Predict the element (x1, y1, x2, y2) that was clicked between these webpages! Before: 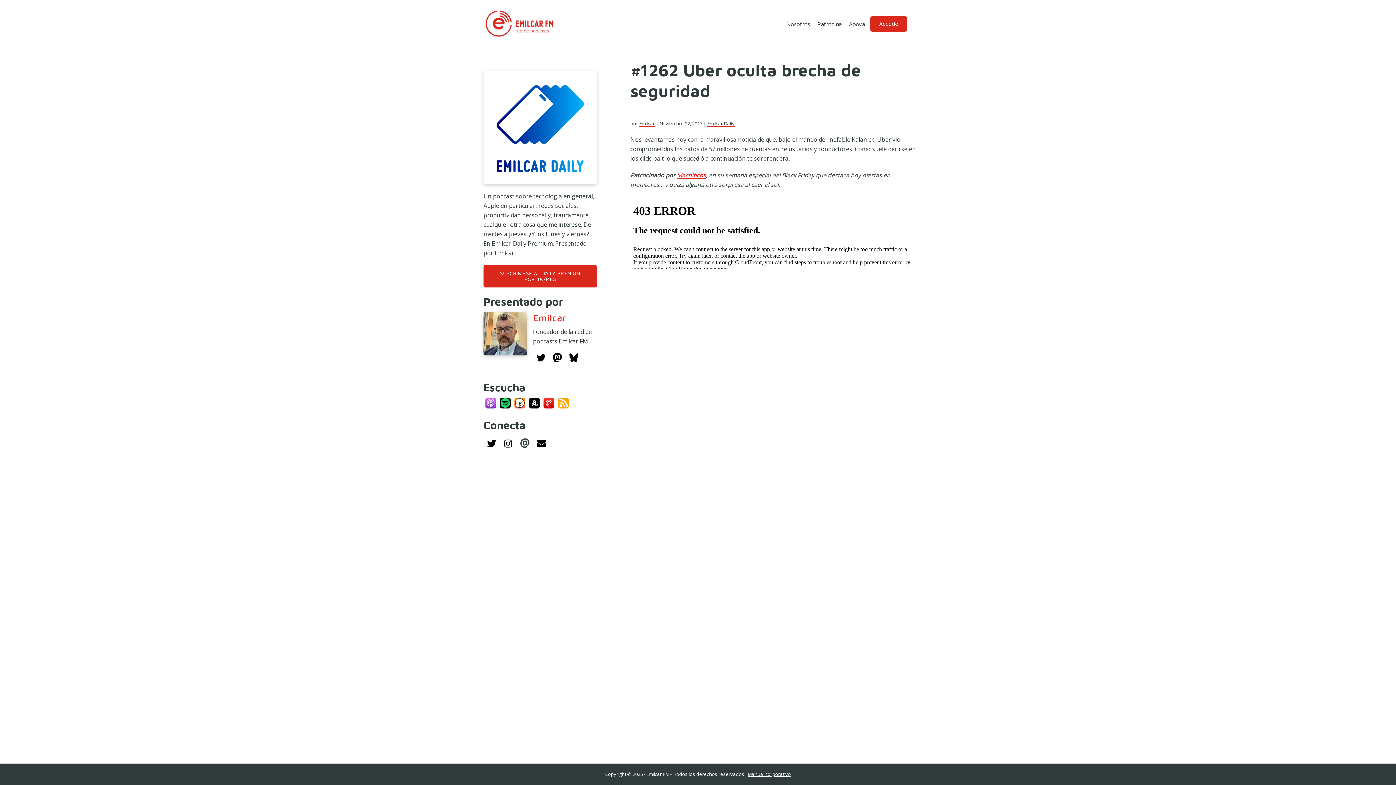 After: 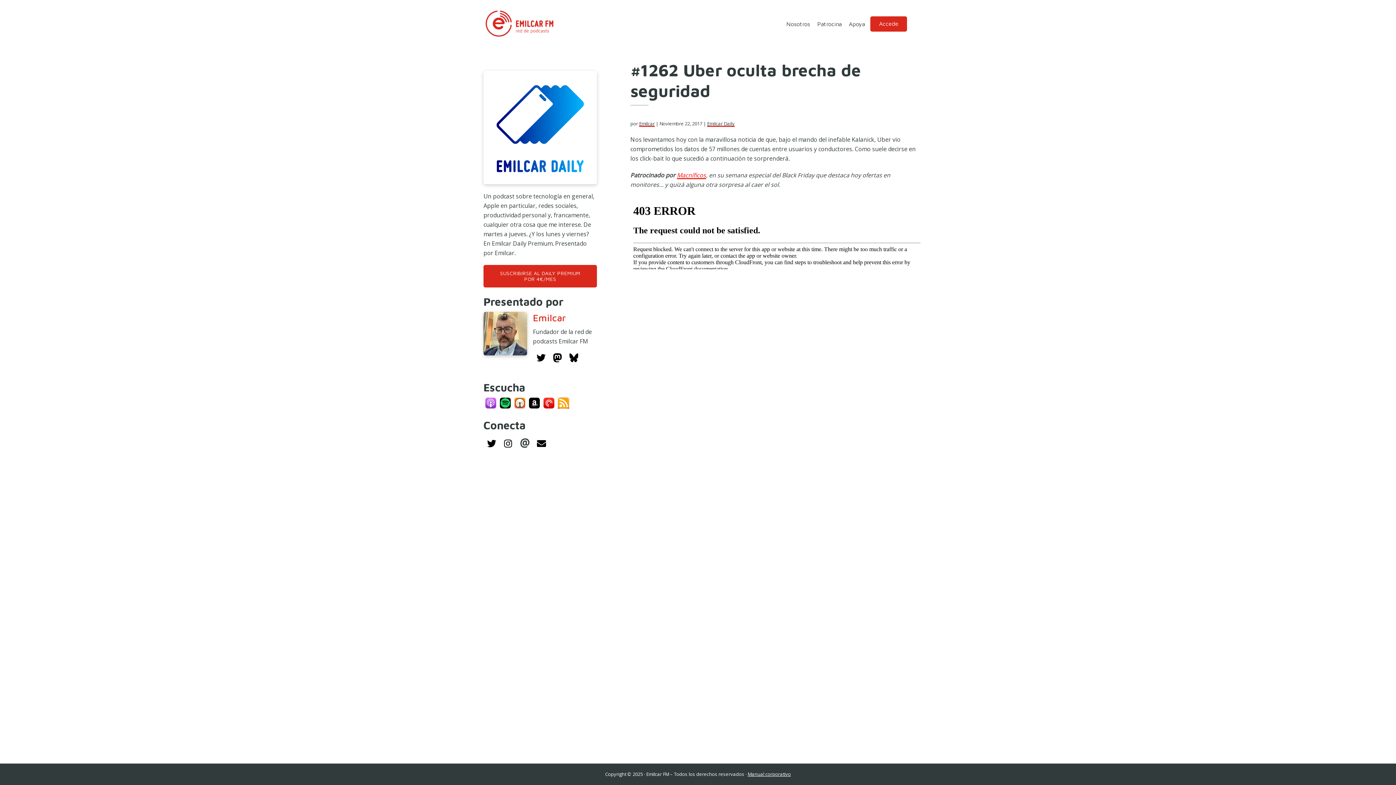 Action: bbox: (558, 397, 569, 408)